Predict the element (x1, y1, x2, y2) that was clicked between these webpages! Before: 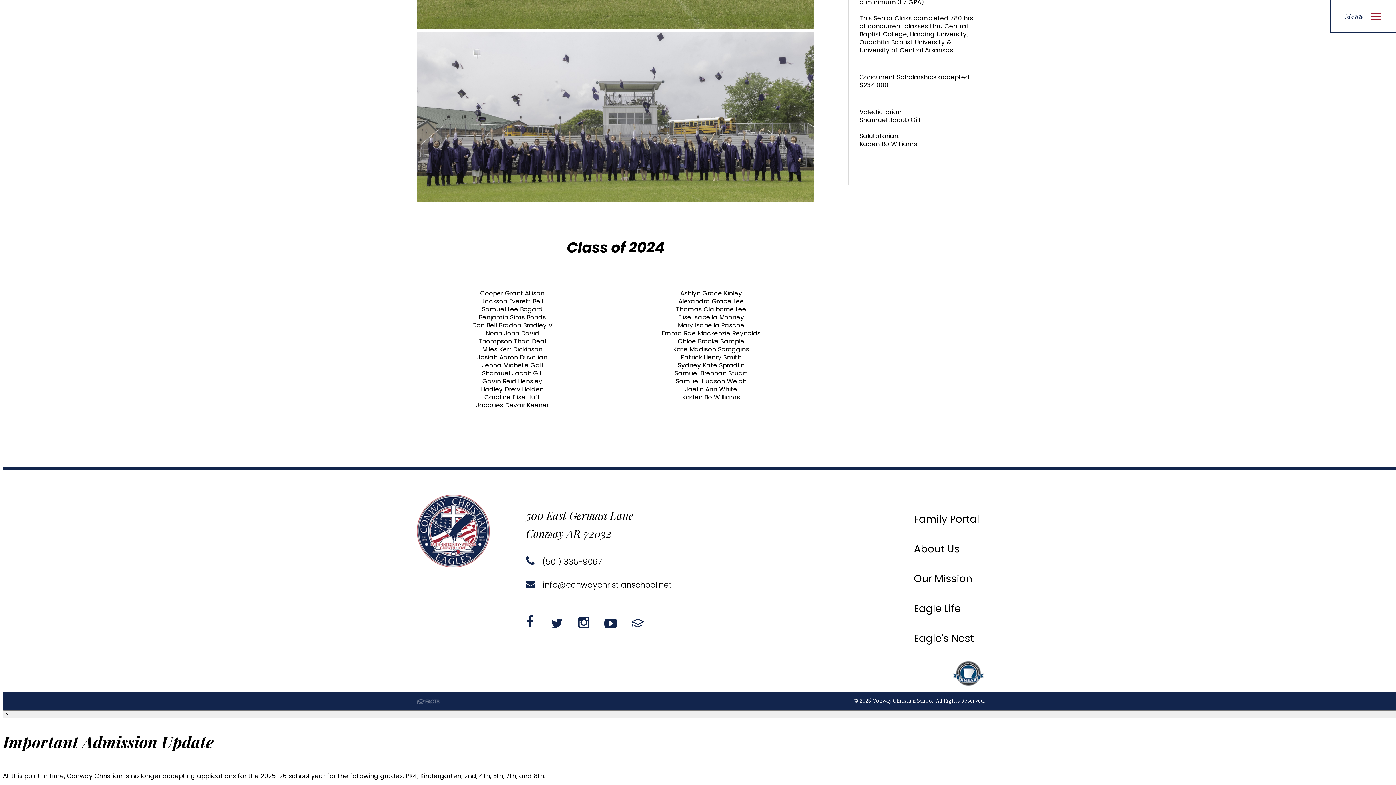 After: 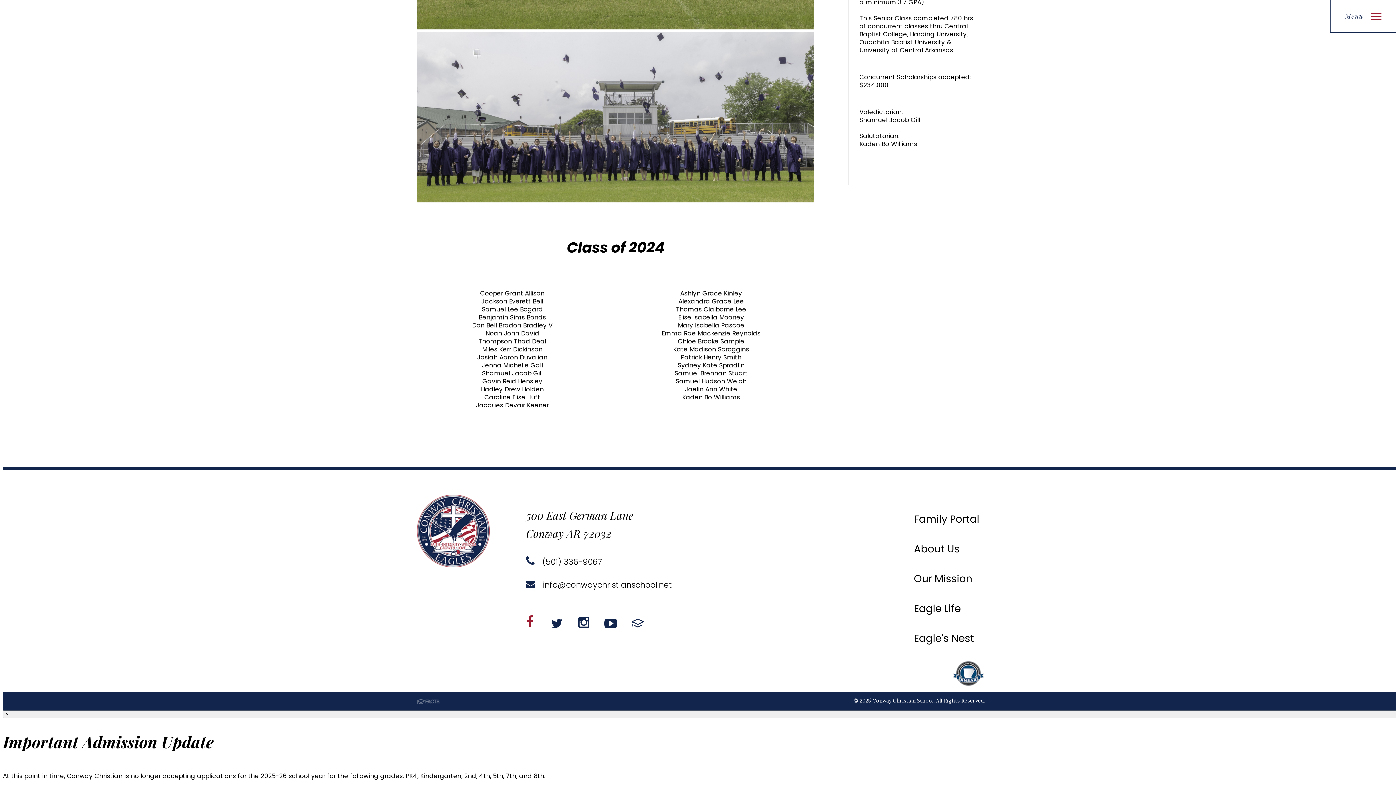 Action: bbox: (521, 615, 539, 628)